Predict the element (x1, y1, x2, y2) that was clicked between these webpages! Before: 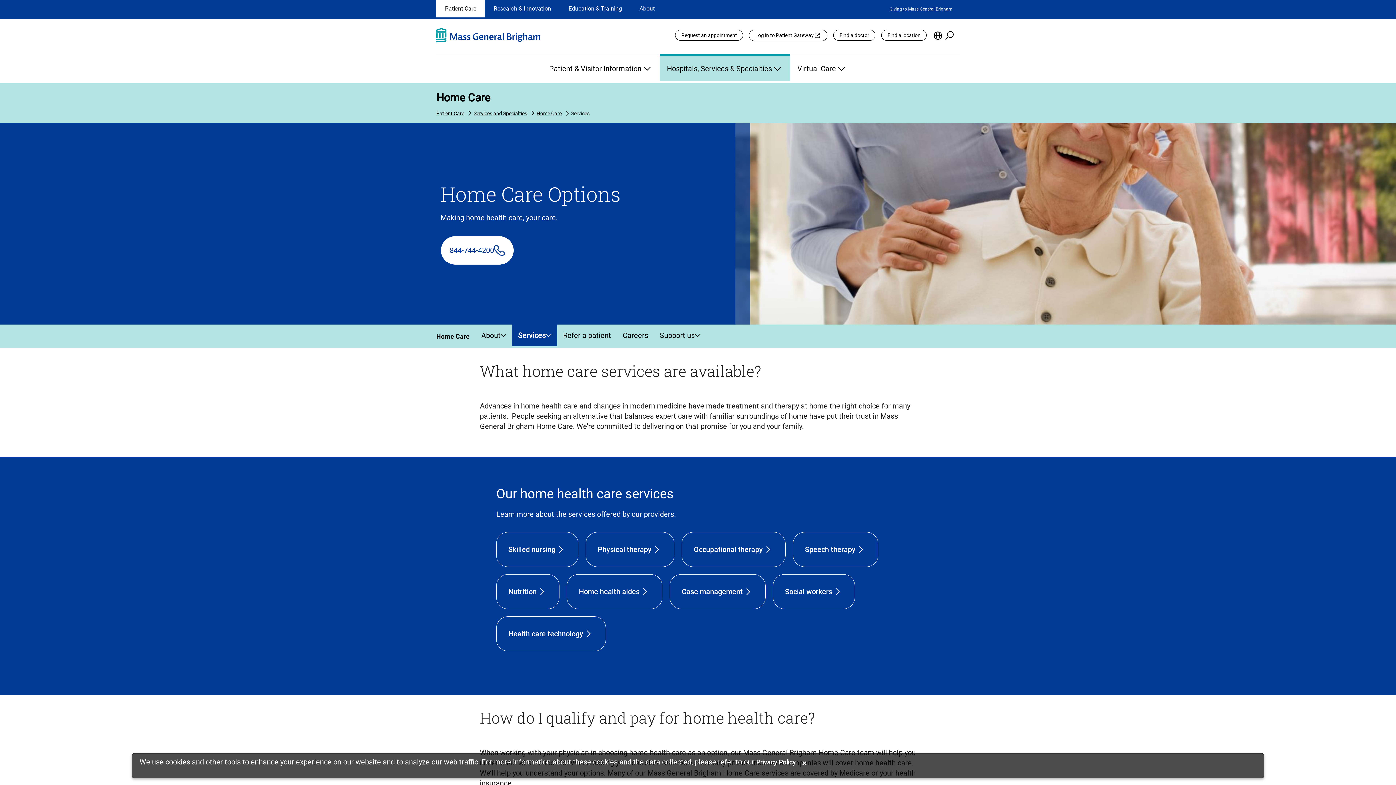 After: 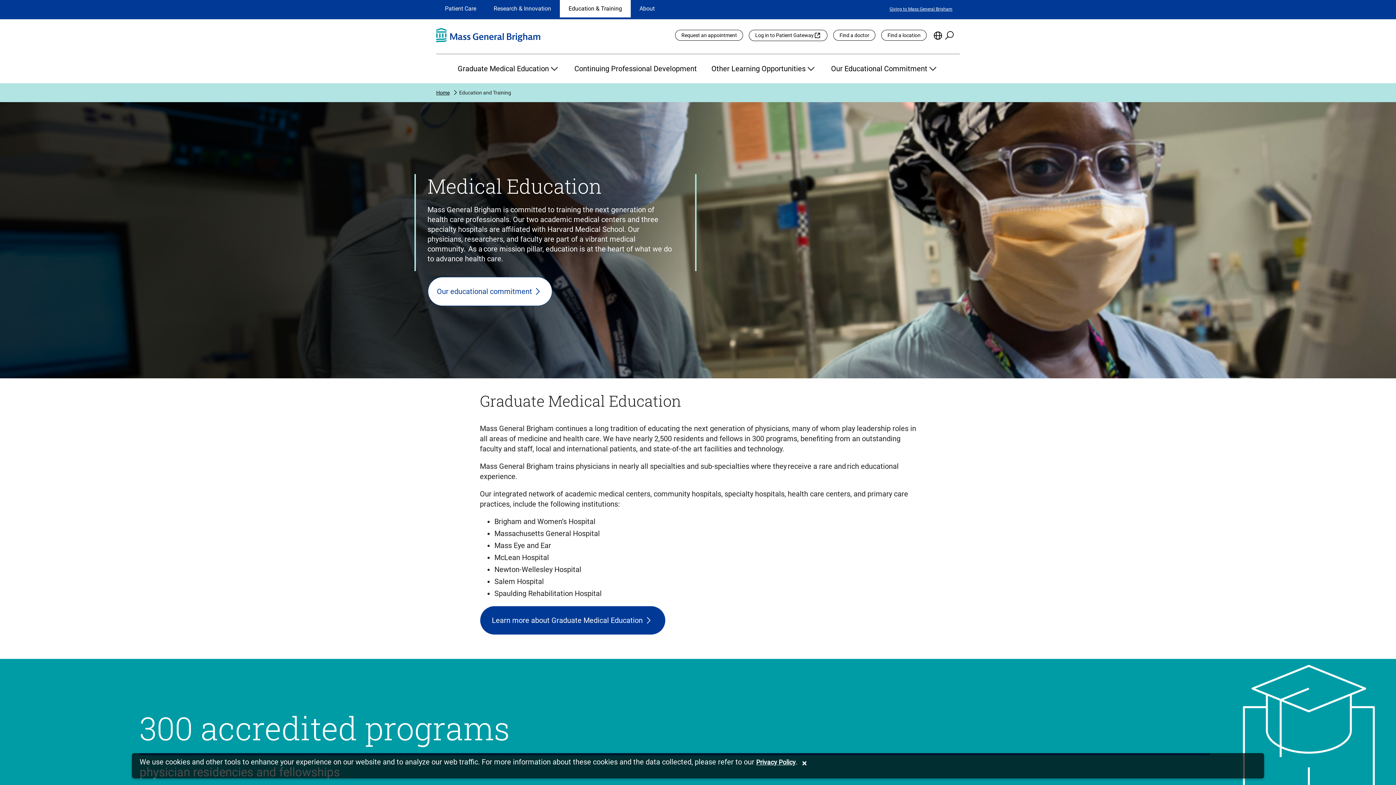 Action: bbox: (560, 0, 630, 17) label: Education & Training